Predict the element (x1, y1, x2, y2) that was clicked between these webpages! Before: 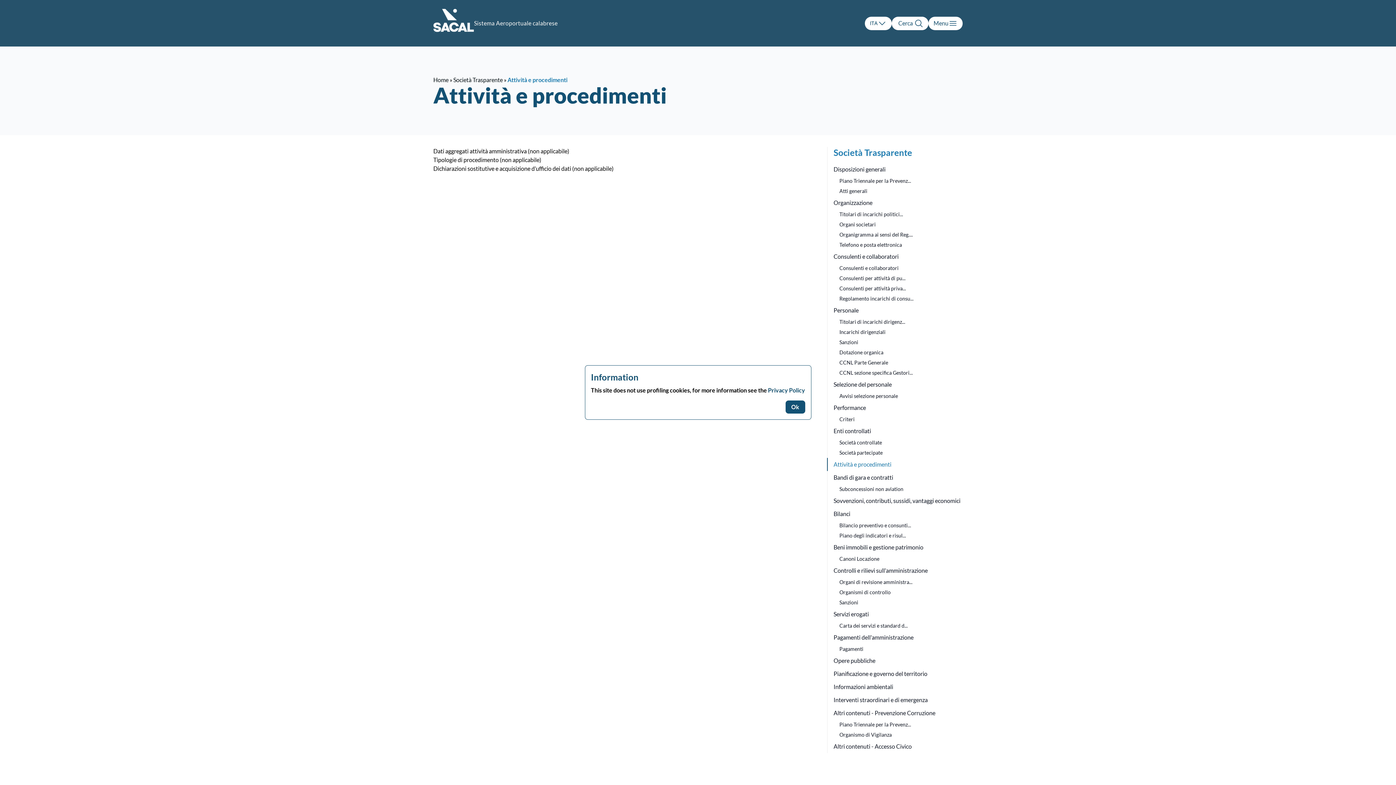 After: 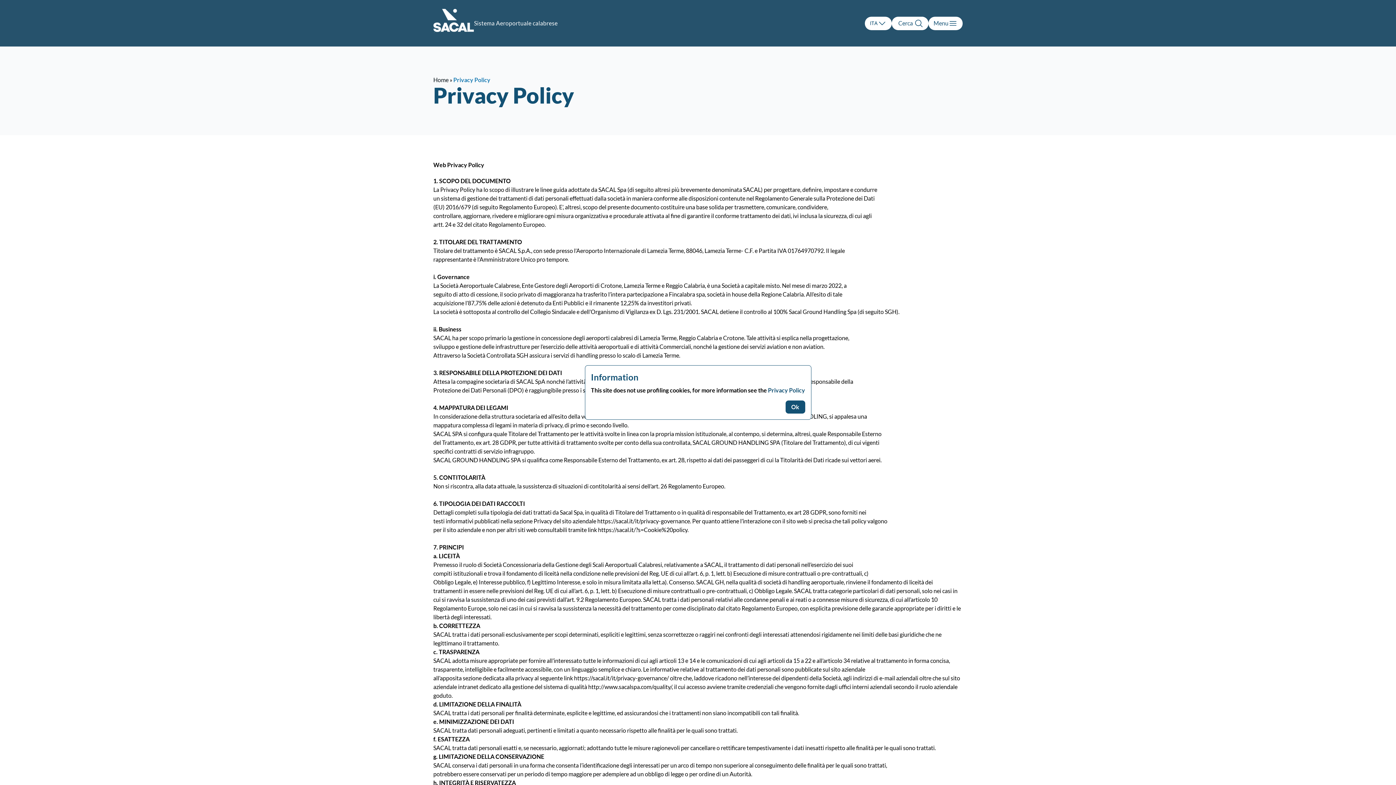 Action: bbox: (768, 386, 805, 393) label: Privacy Policy